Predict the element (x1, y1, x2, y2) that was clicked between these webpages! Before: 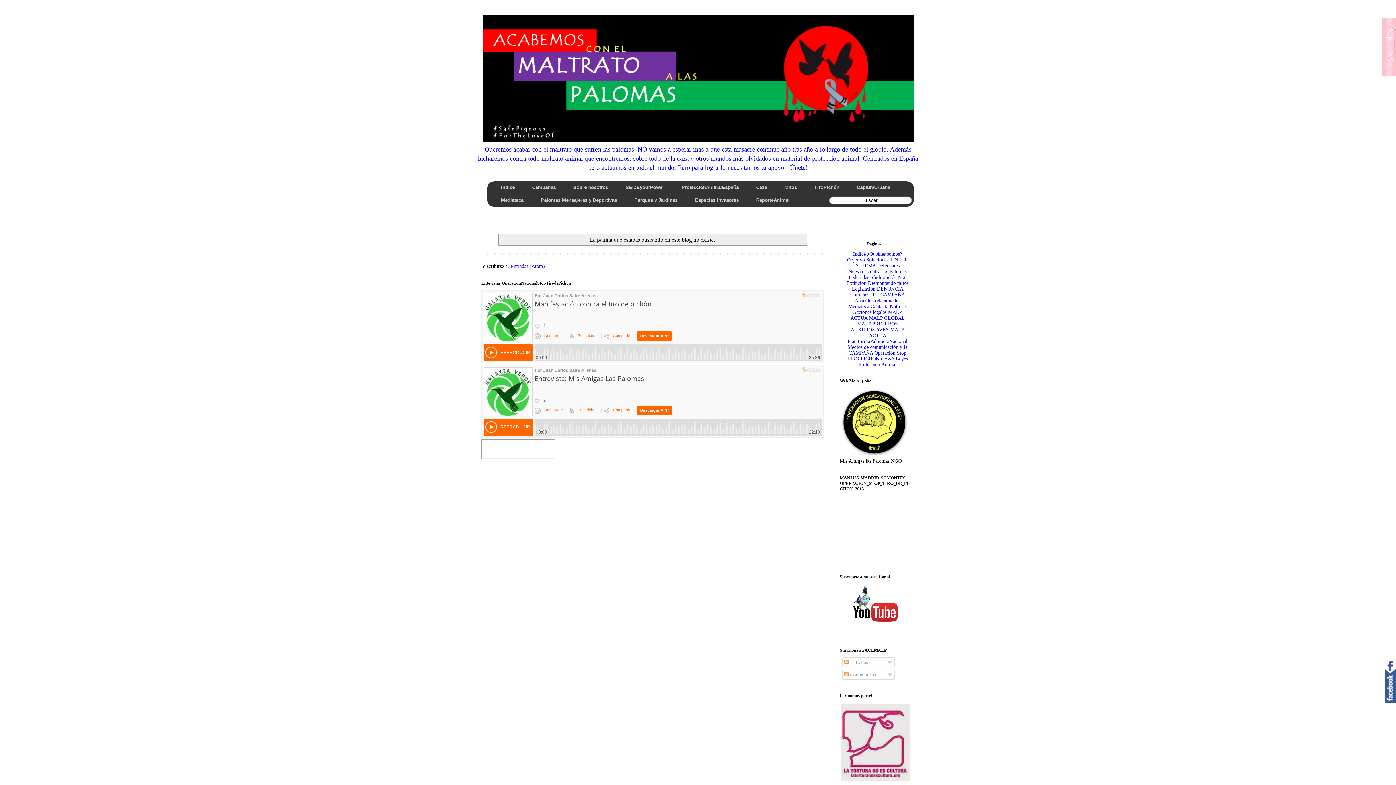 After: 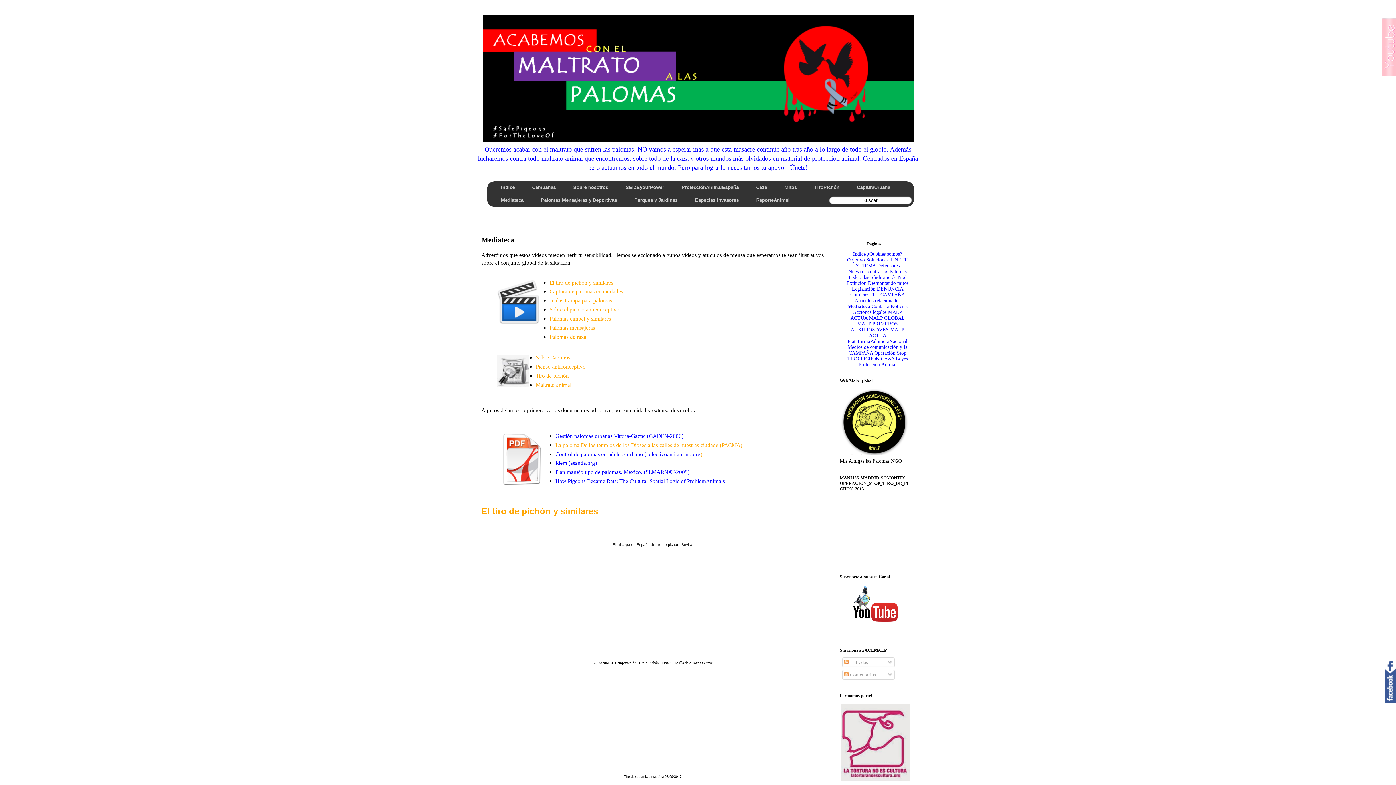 Action: label: Mediateca bbox: (848, 303, 869, 309)